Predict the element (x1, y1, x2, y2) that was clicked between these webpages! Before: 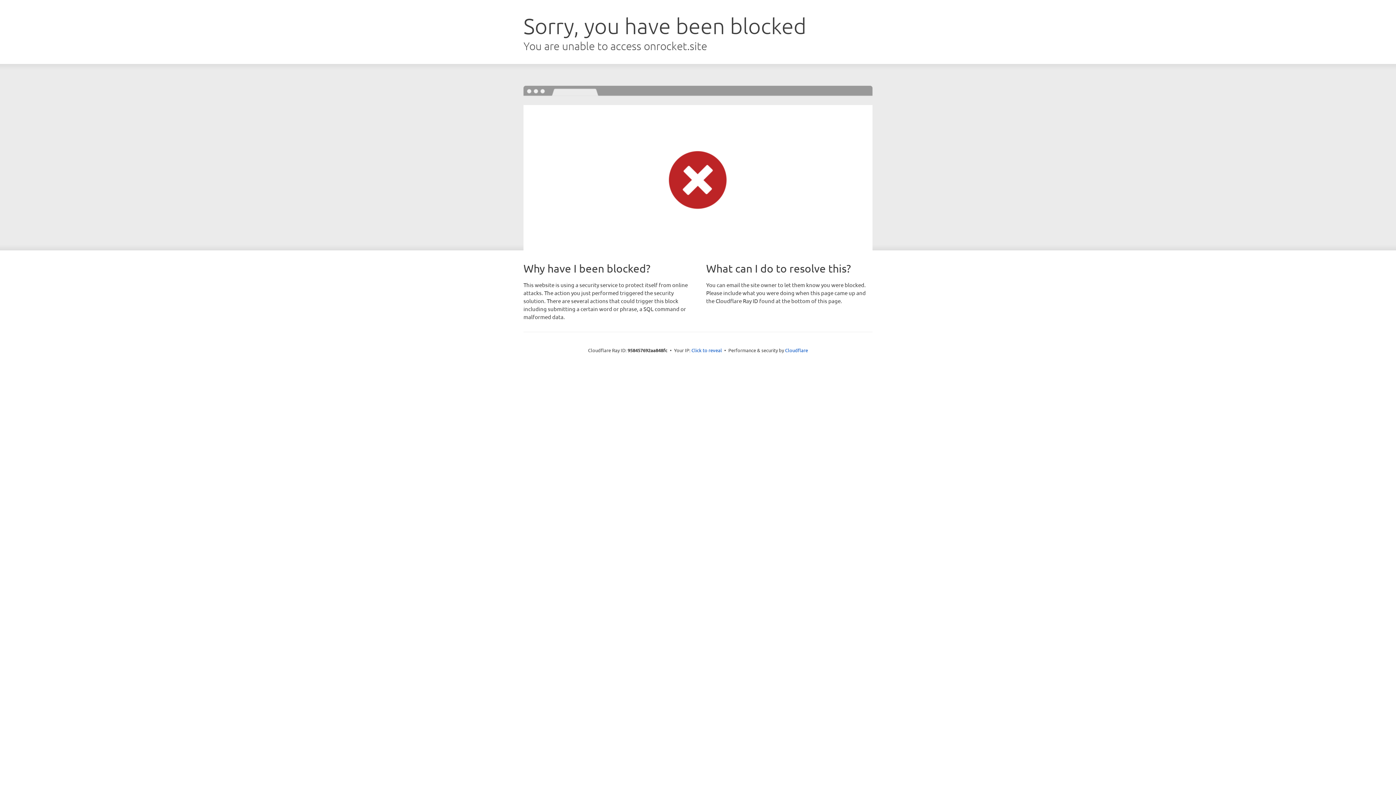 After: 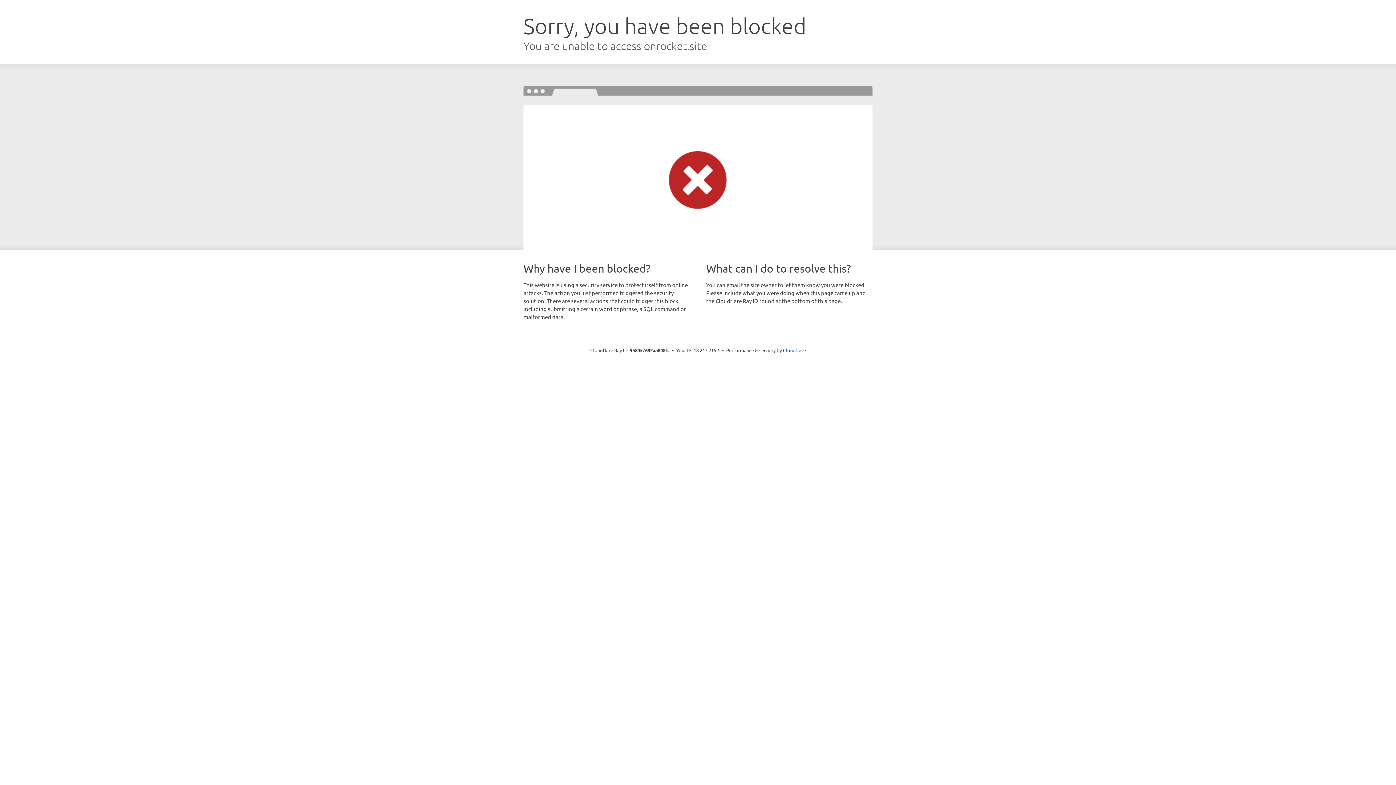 Action: bbox: (691, 346, 722, 353) label: Click to reveal